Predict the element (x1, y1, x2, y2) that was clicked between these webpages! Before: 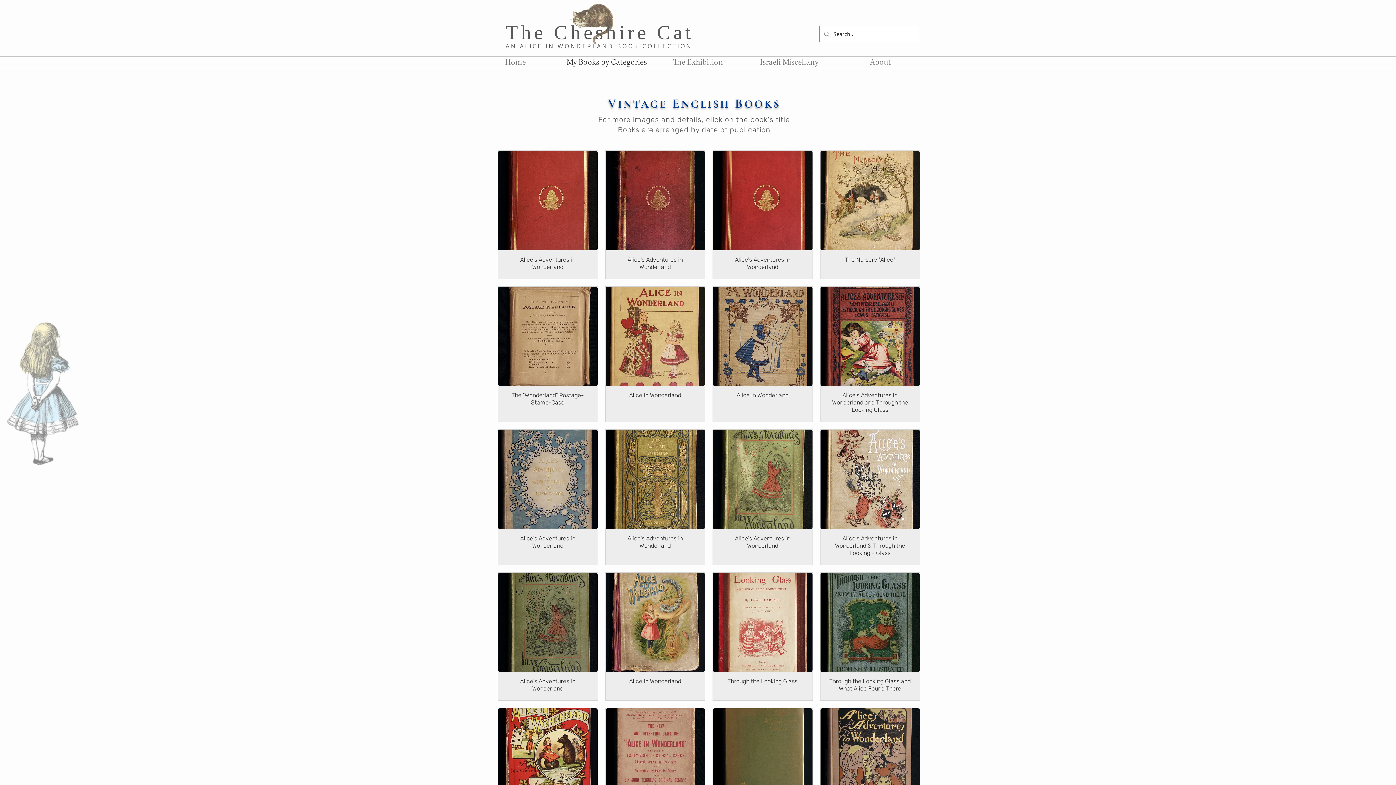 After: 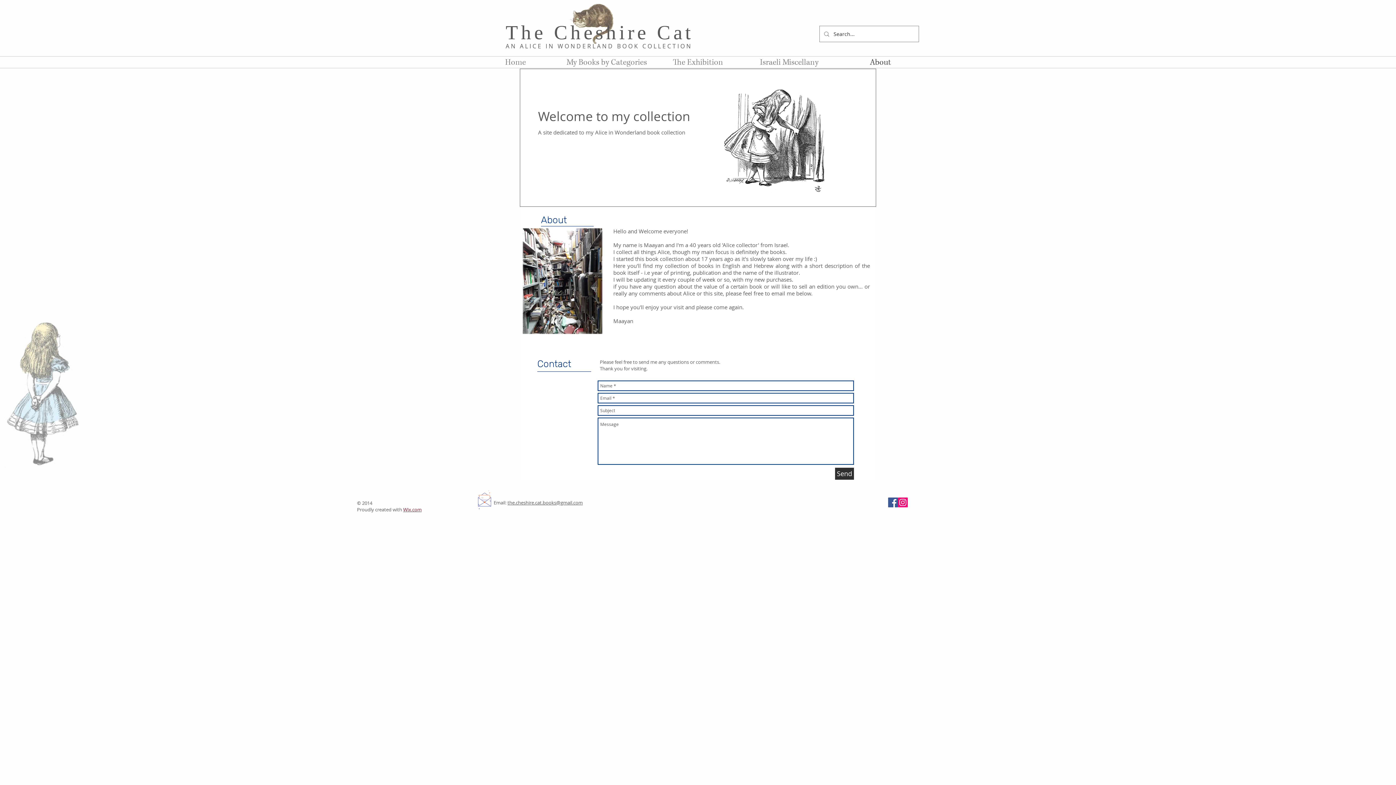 Action: bbox: (835, 56, 926, 68) label: About